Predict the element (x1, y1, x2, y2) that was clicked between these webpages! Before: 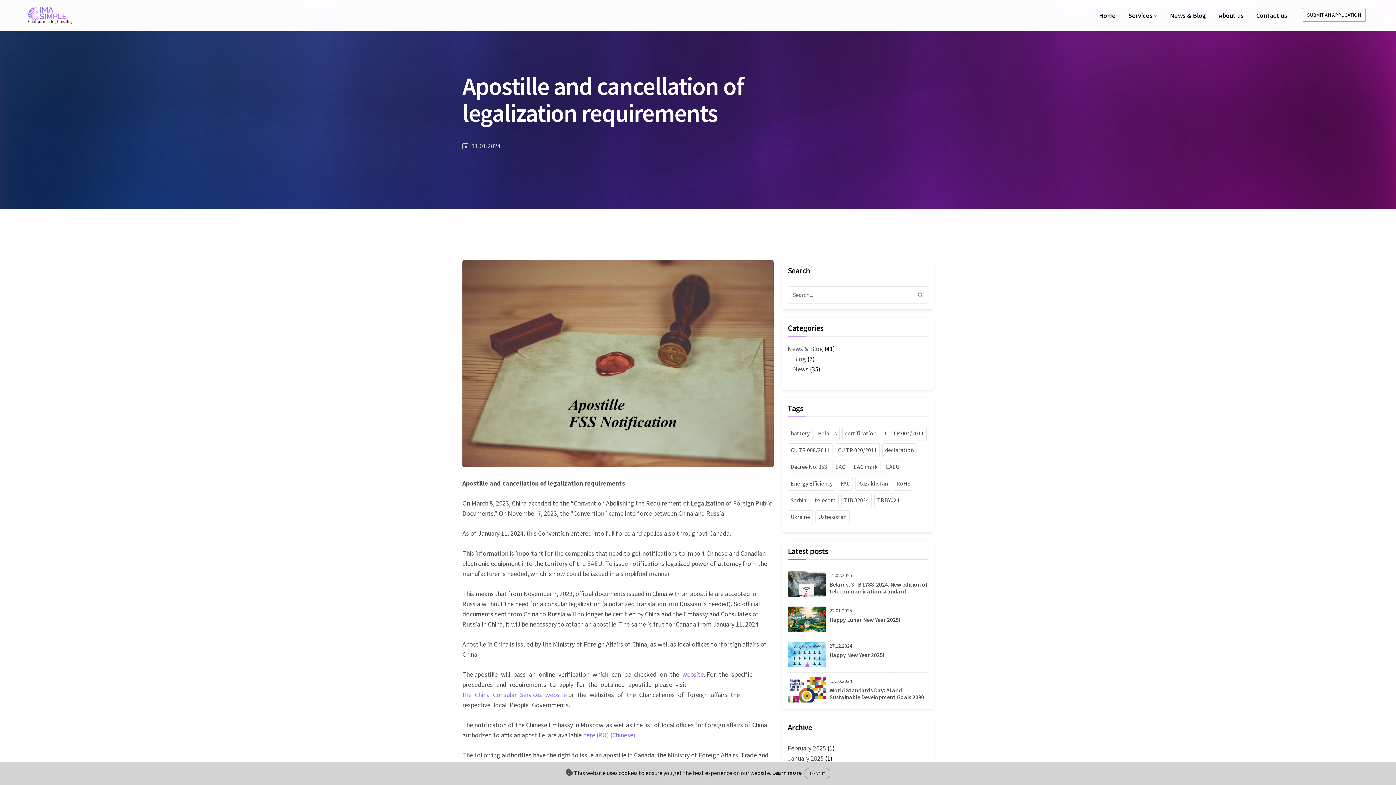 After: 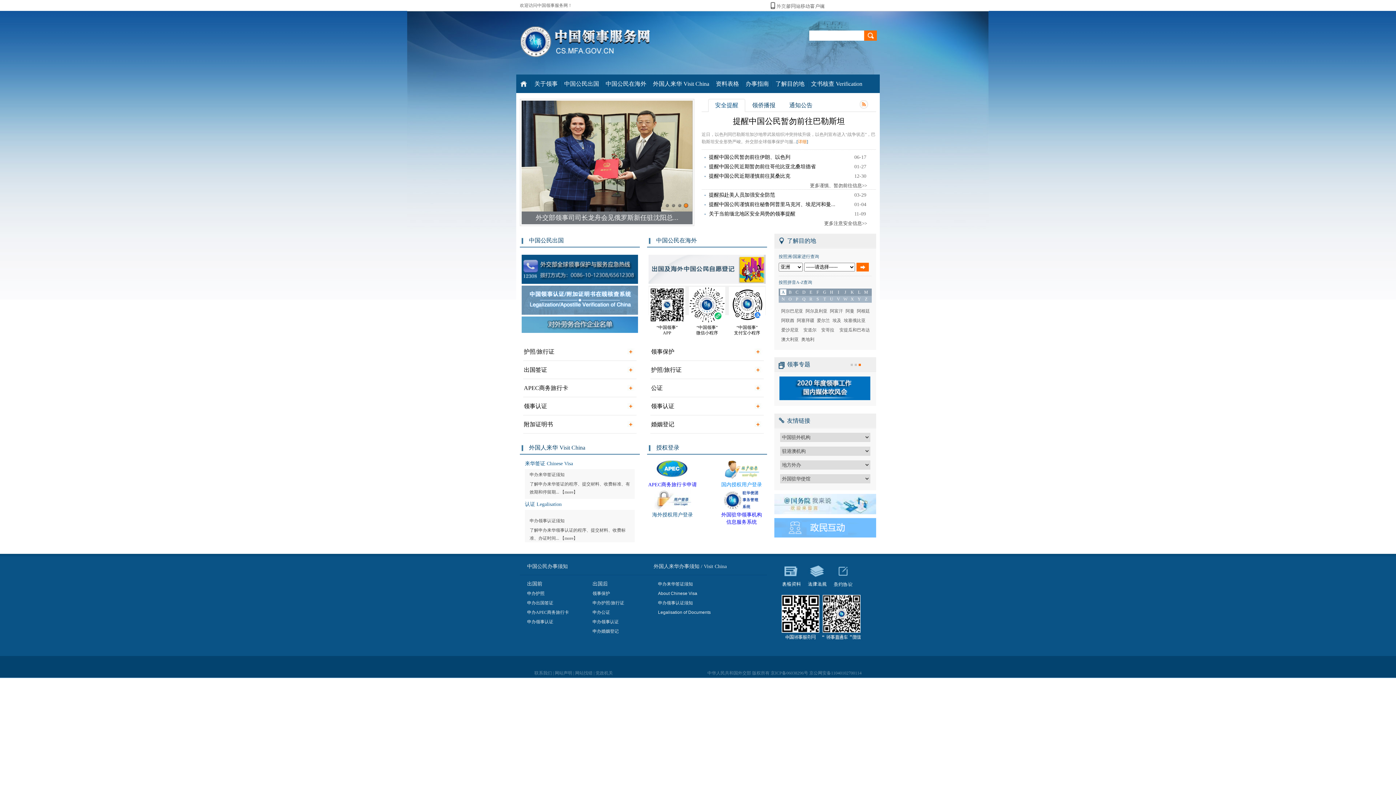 Action: label: the China Consular Services website bbox: (462, 690, 566, 700)